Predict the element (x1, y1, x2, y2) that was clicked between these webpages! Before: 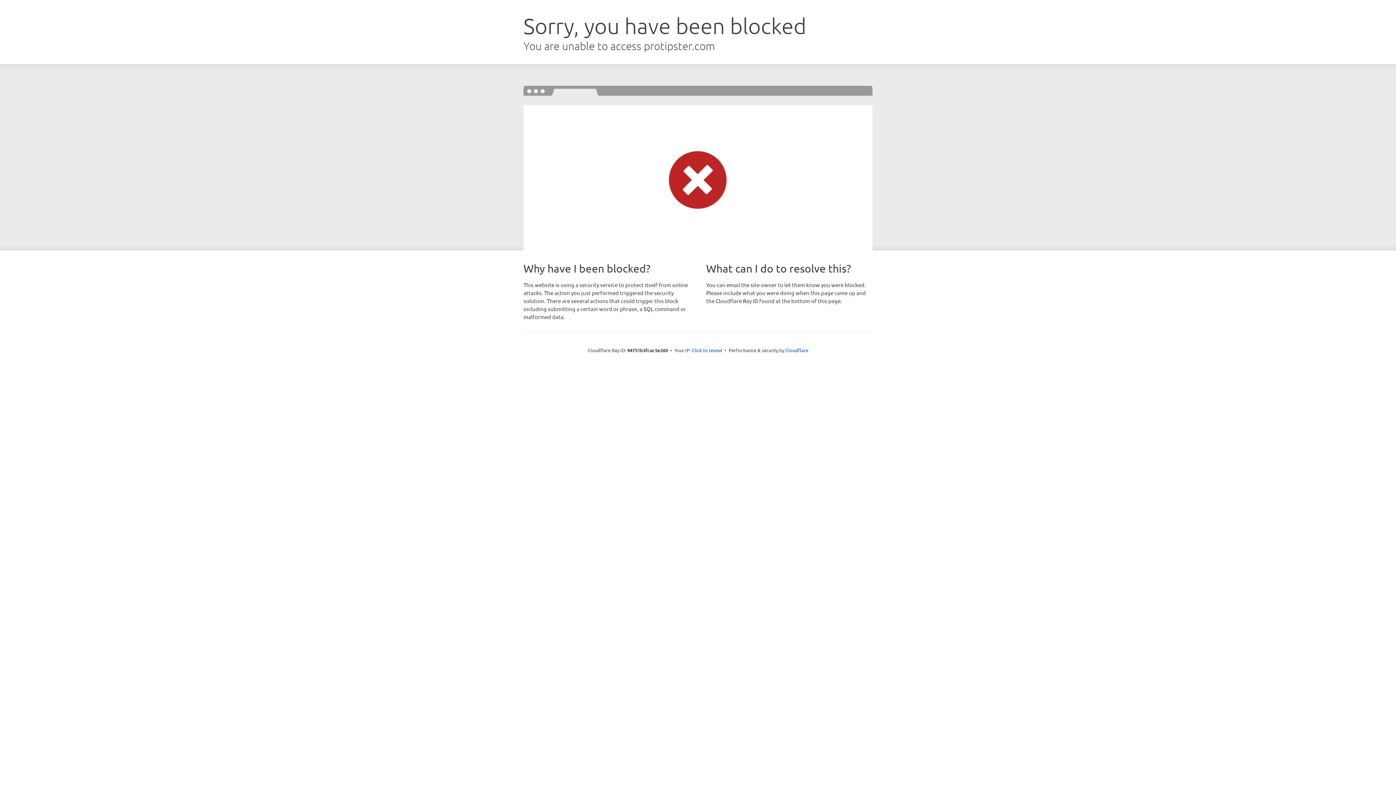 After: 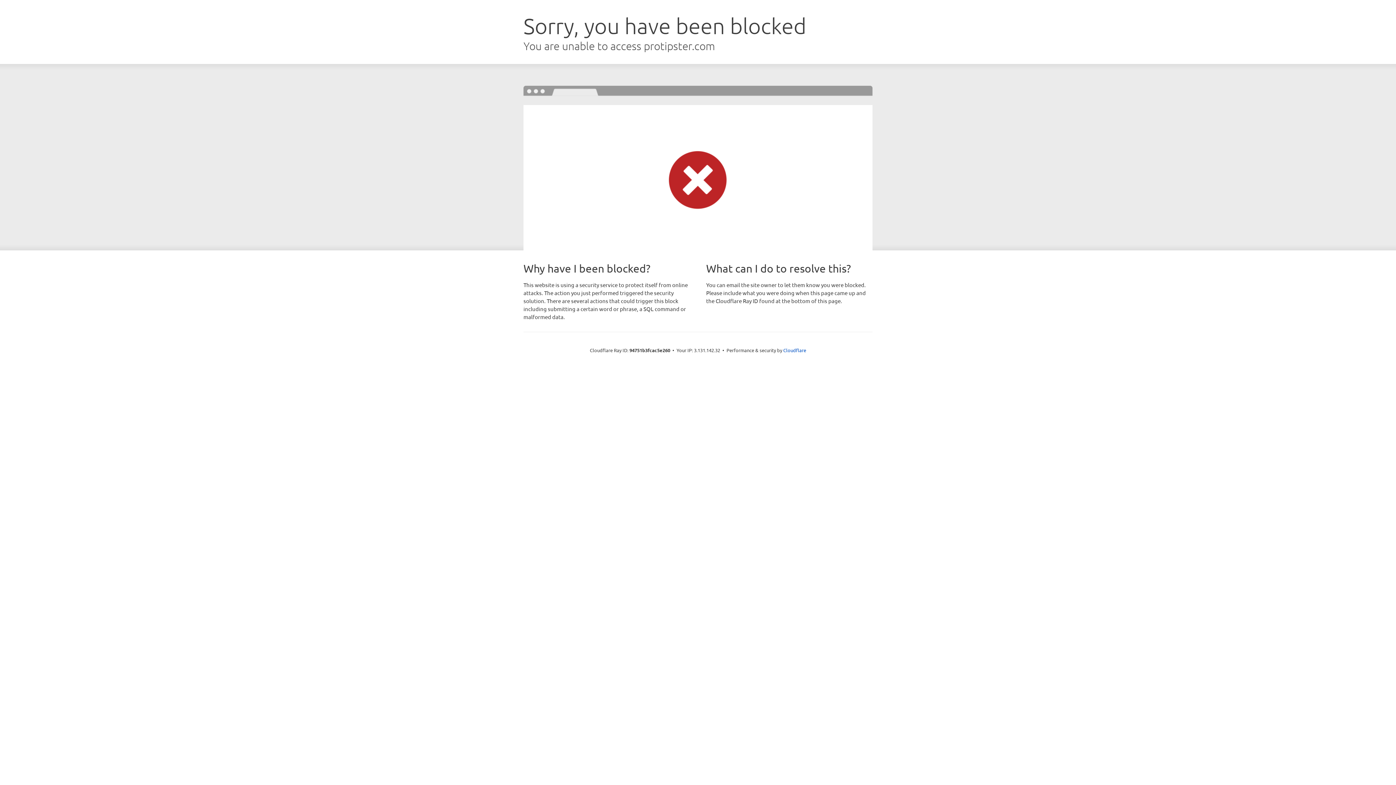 Action: bbox: (692, 346, 722, 353) label: Click to reveal